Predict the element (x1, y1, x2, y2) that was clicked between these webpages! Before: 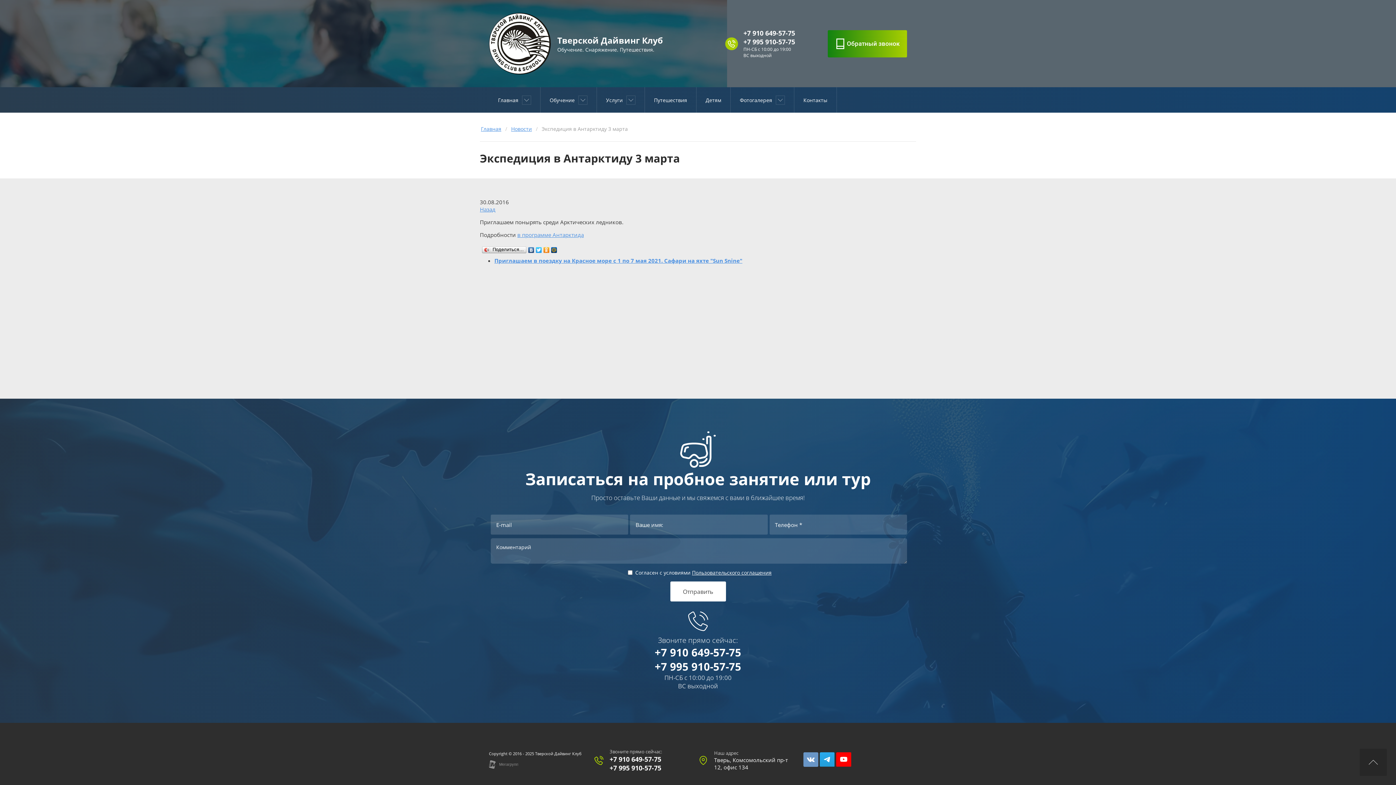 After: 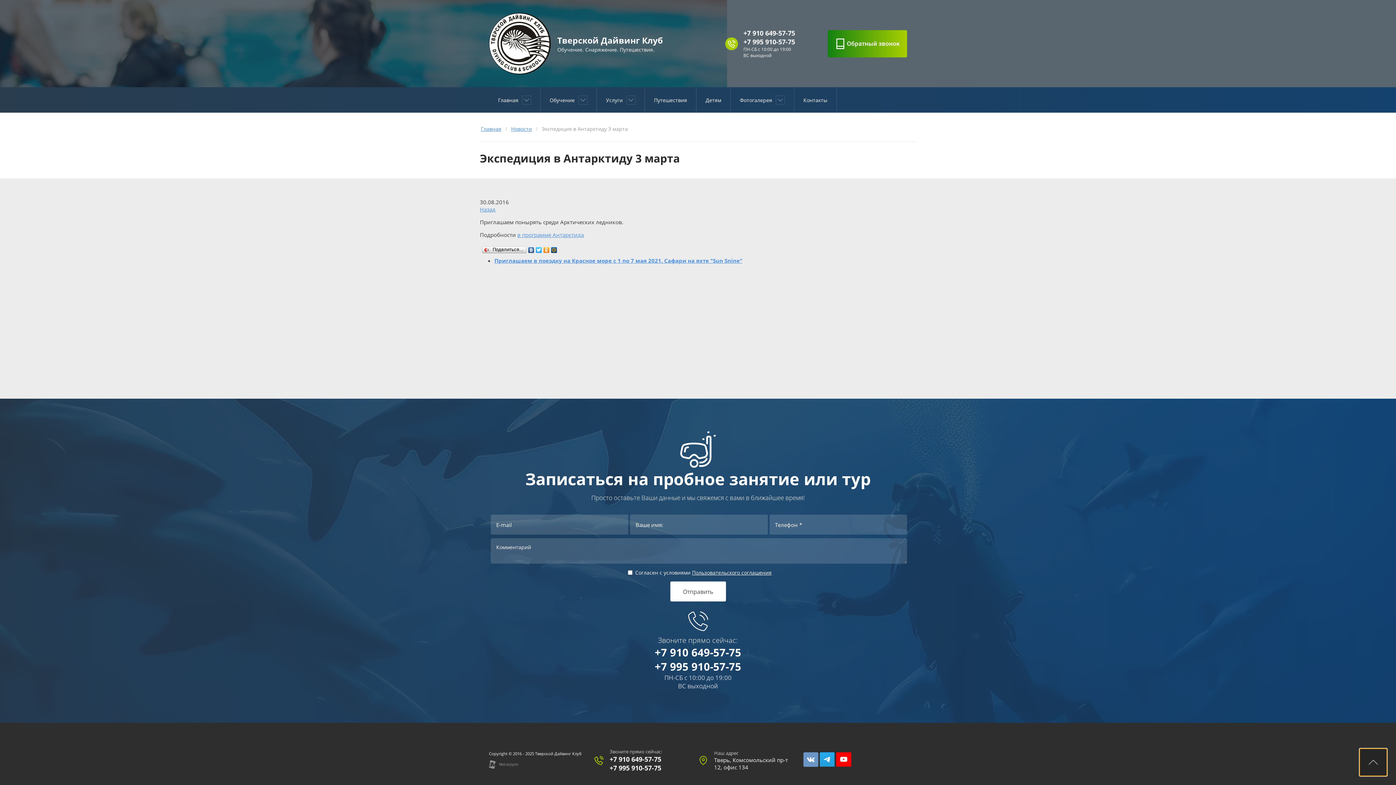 Action: bbox: (1360, 749, 1387, 776)